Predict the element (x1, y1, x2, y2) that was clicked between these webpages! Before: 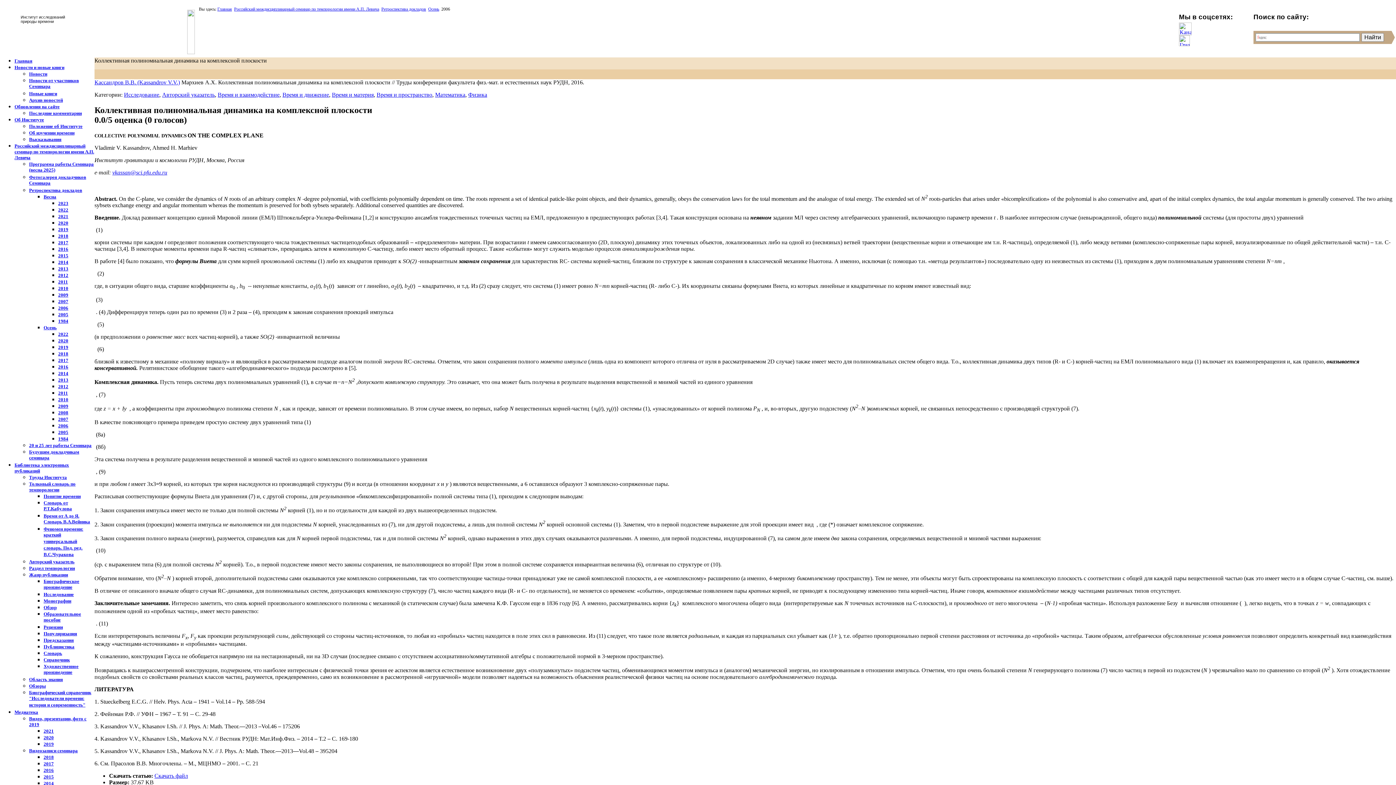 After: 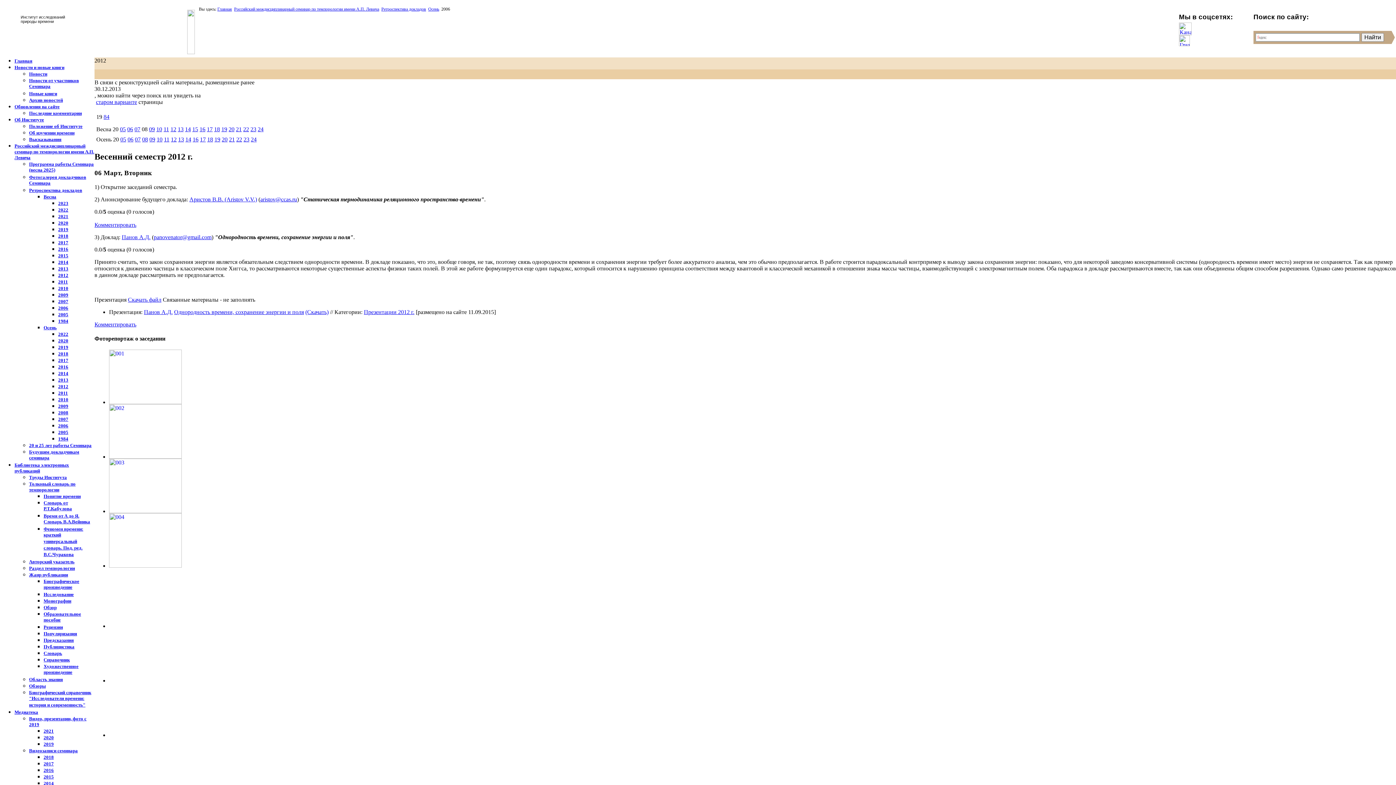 Action: bbox: (58, 272, 68, 278) label: 2012